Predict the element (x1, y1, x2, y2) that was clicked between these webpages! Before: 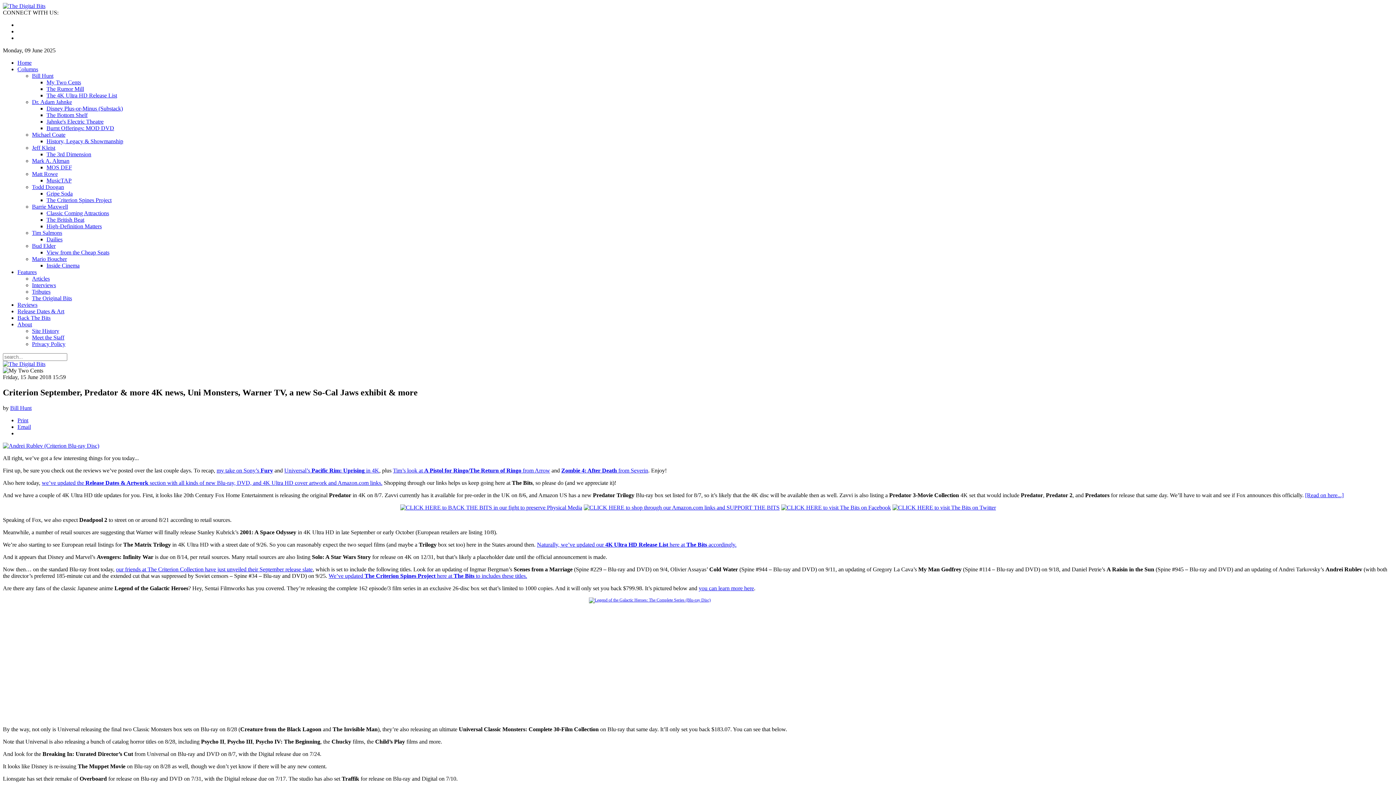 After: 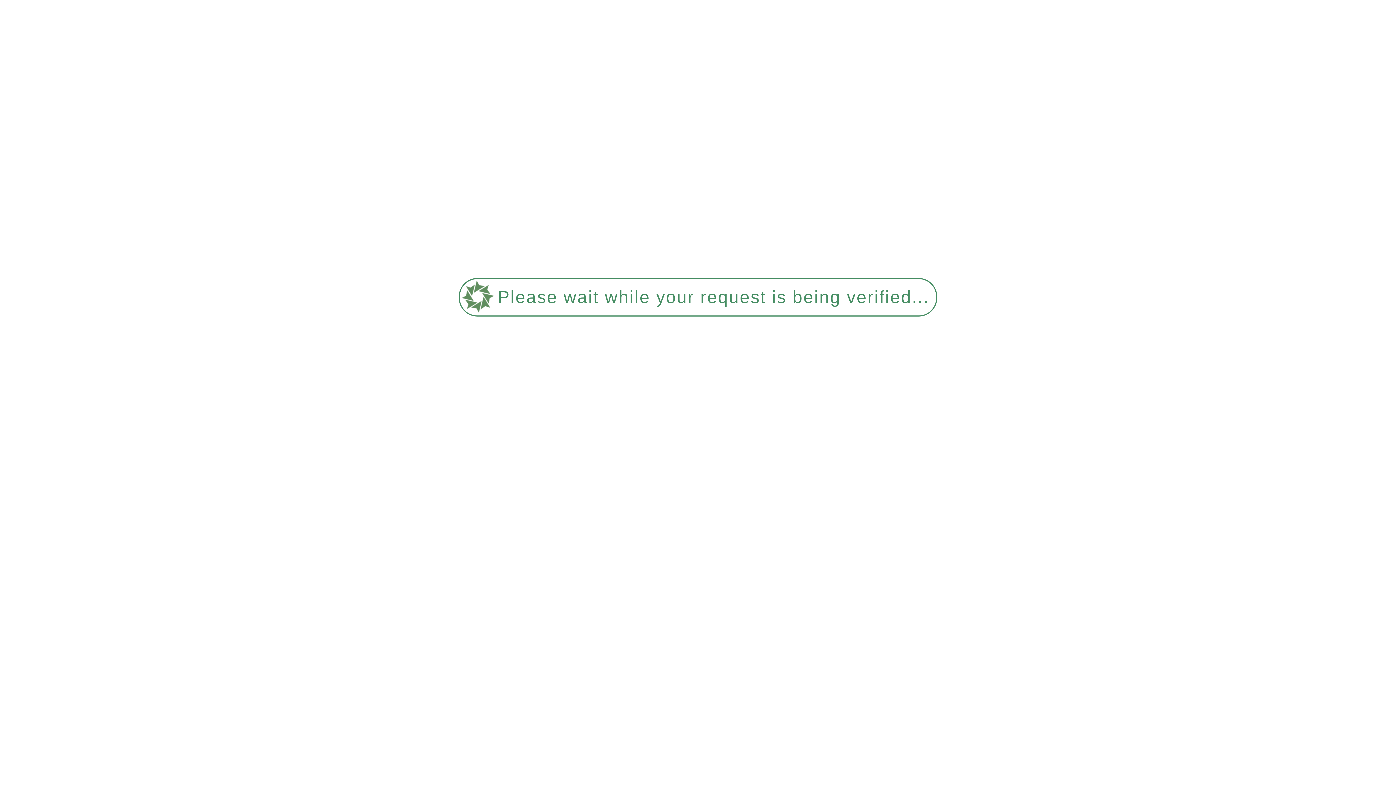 Action: bbox: (46, 151, 91, 157) label: The 3rd Dimension